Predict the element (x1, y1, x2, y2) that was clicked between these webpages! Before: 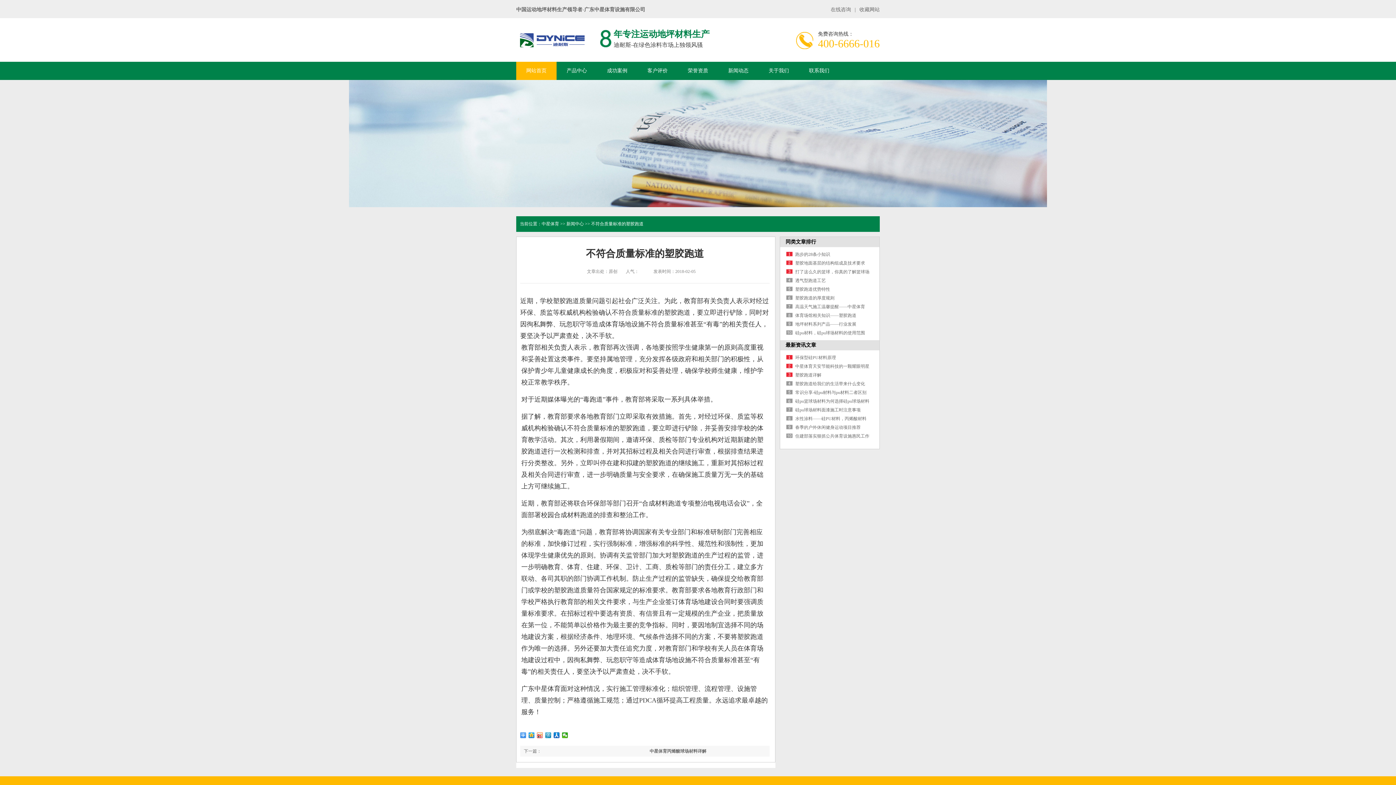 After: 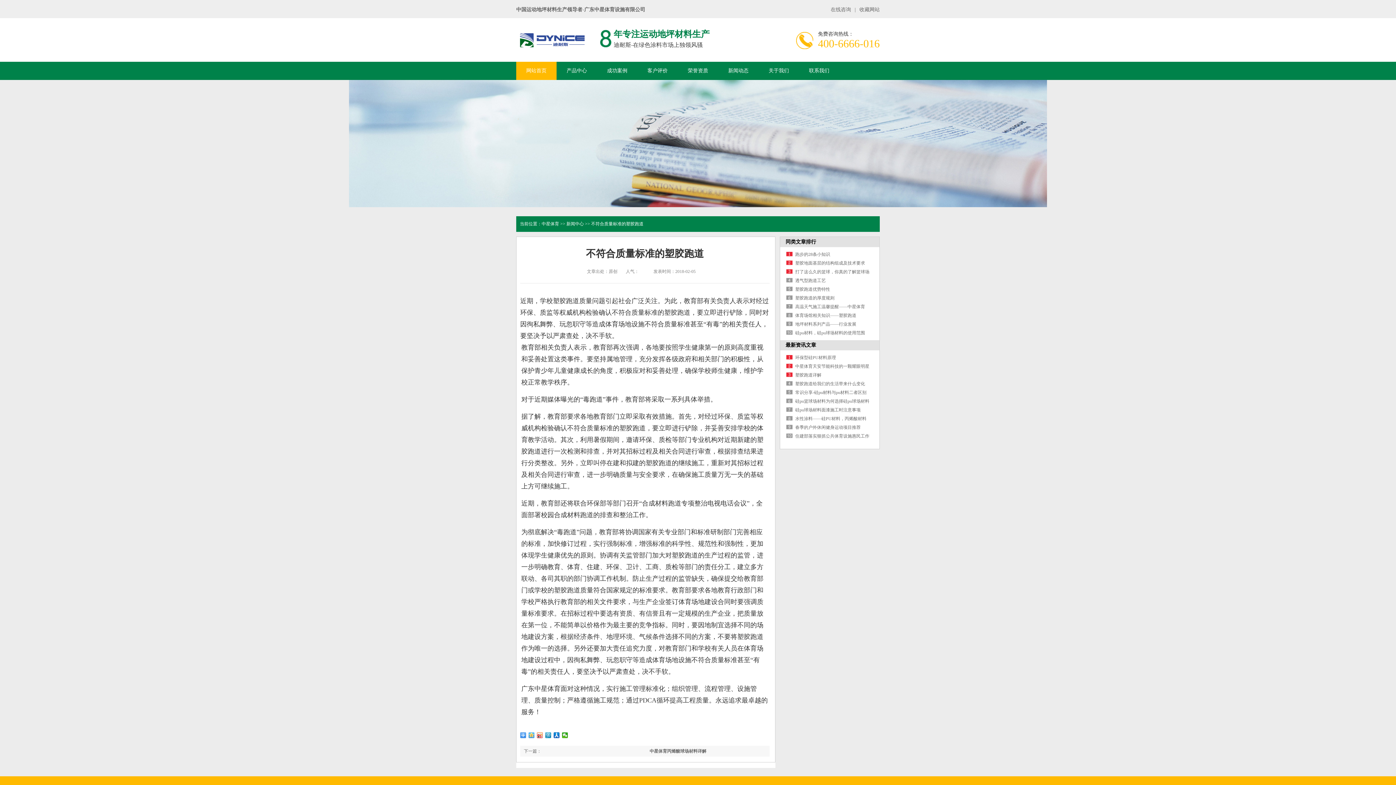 Action: bbox: (528, 732, 534, 738)